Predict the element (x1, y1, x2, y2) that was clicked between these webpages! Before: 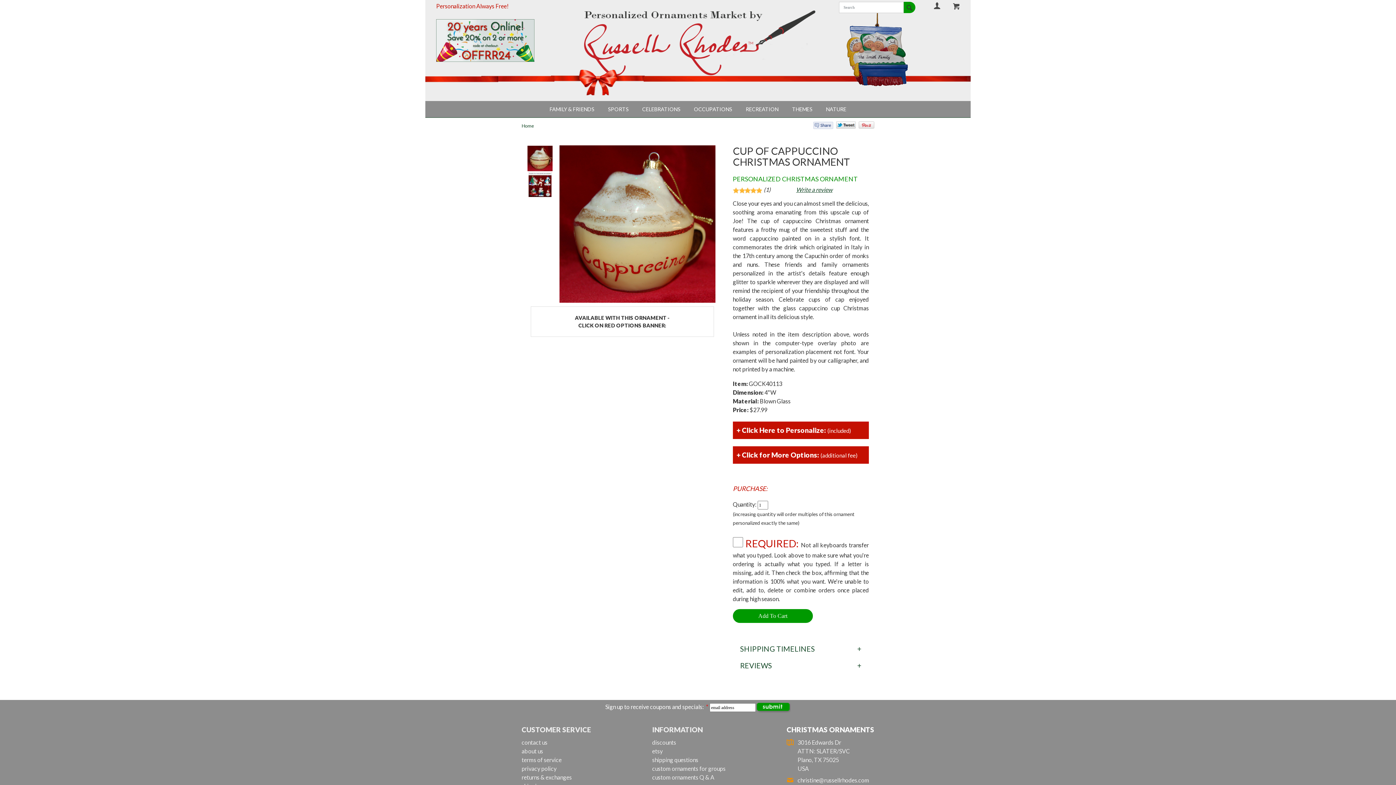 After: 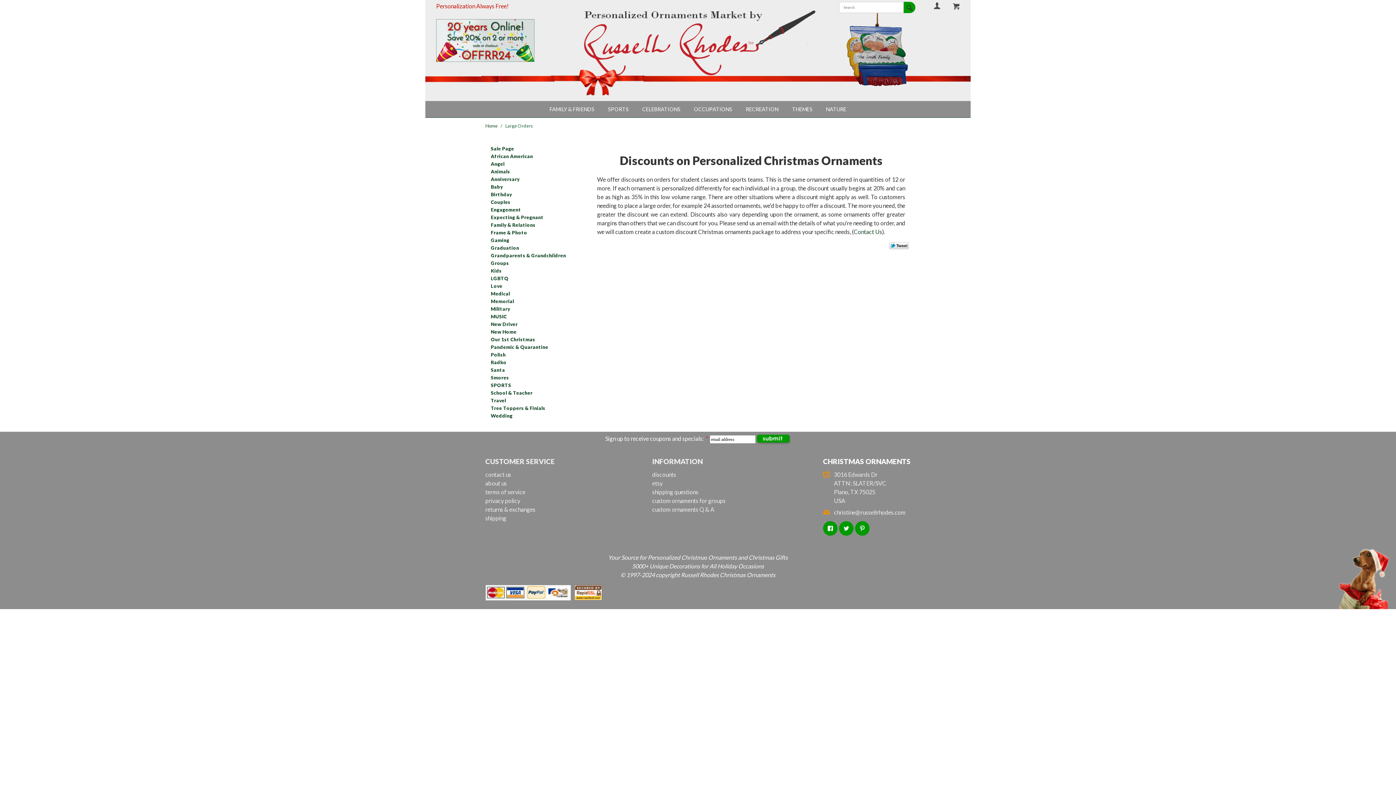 Action: label: discounts bbox: (652, 738, 725, 747)